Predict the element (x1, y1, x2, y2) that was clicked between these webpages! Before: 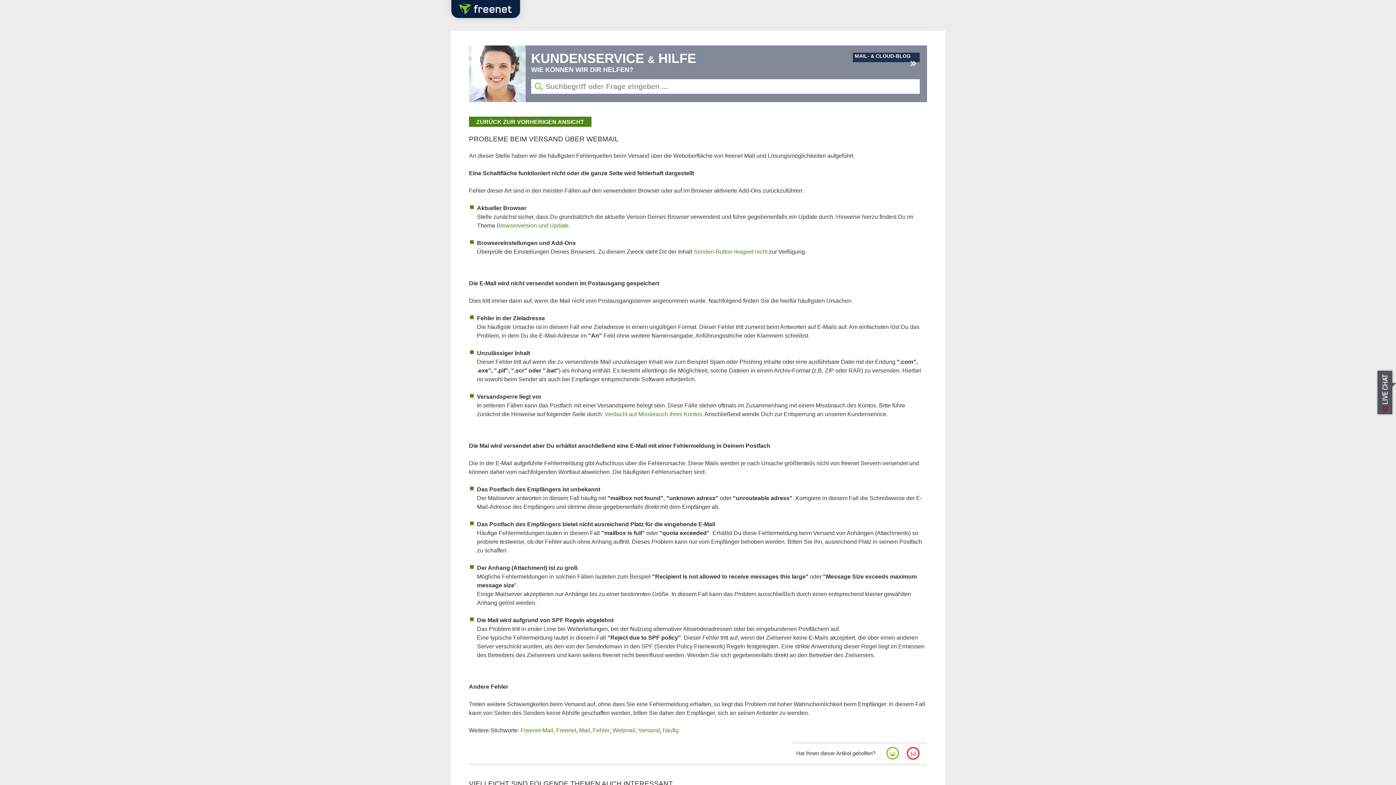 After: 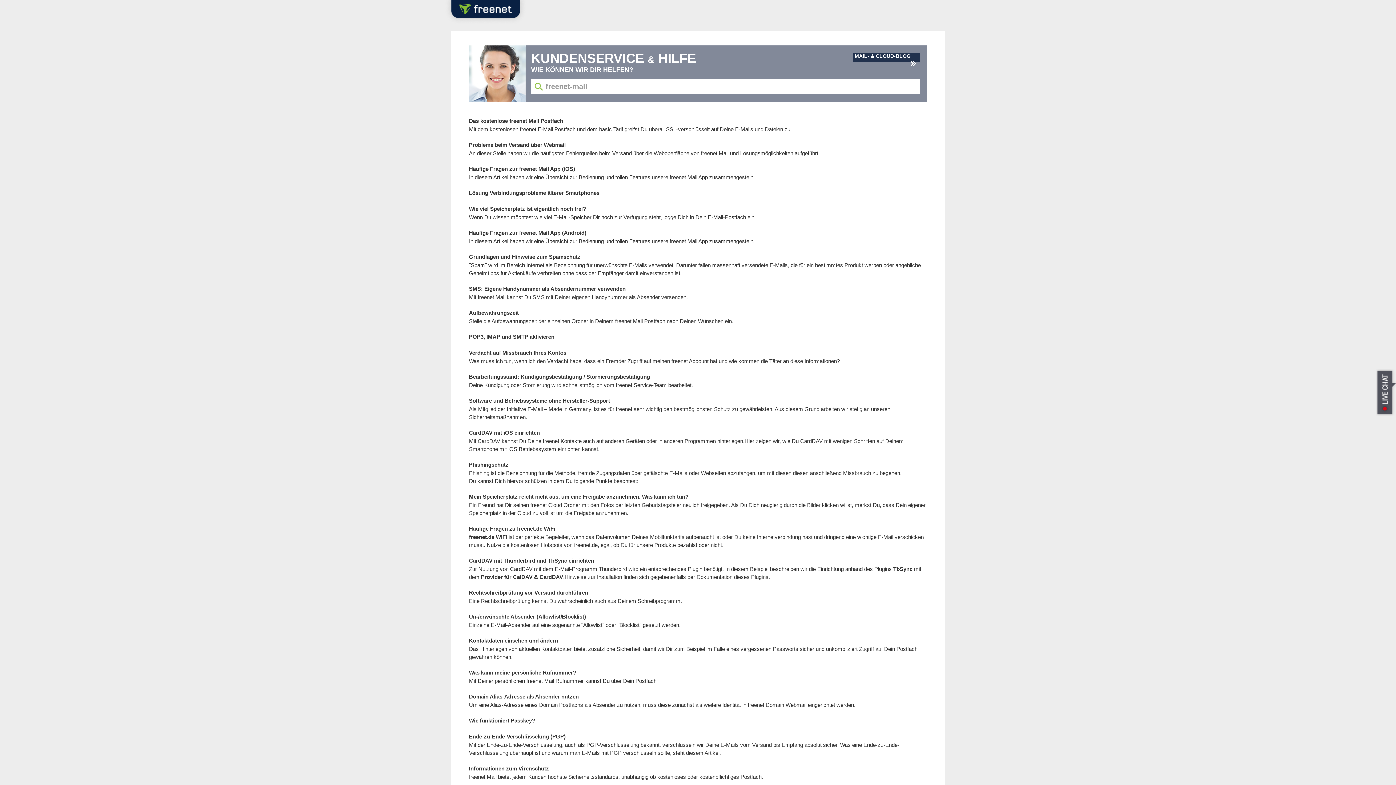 Action: bbox: (520, 727, 553, 733) label: Freenet-Mail